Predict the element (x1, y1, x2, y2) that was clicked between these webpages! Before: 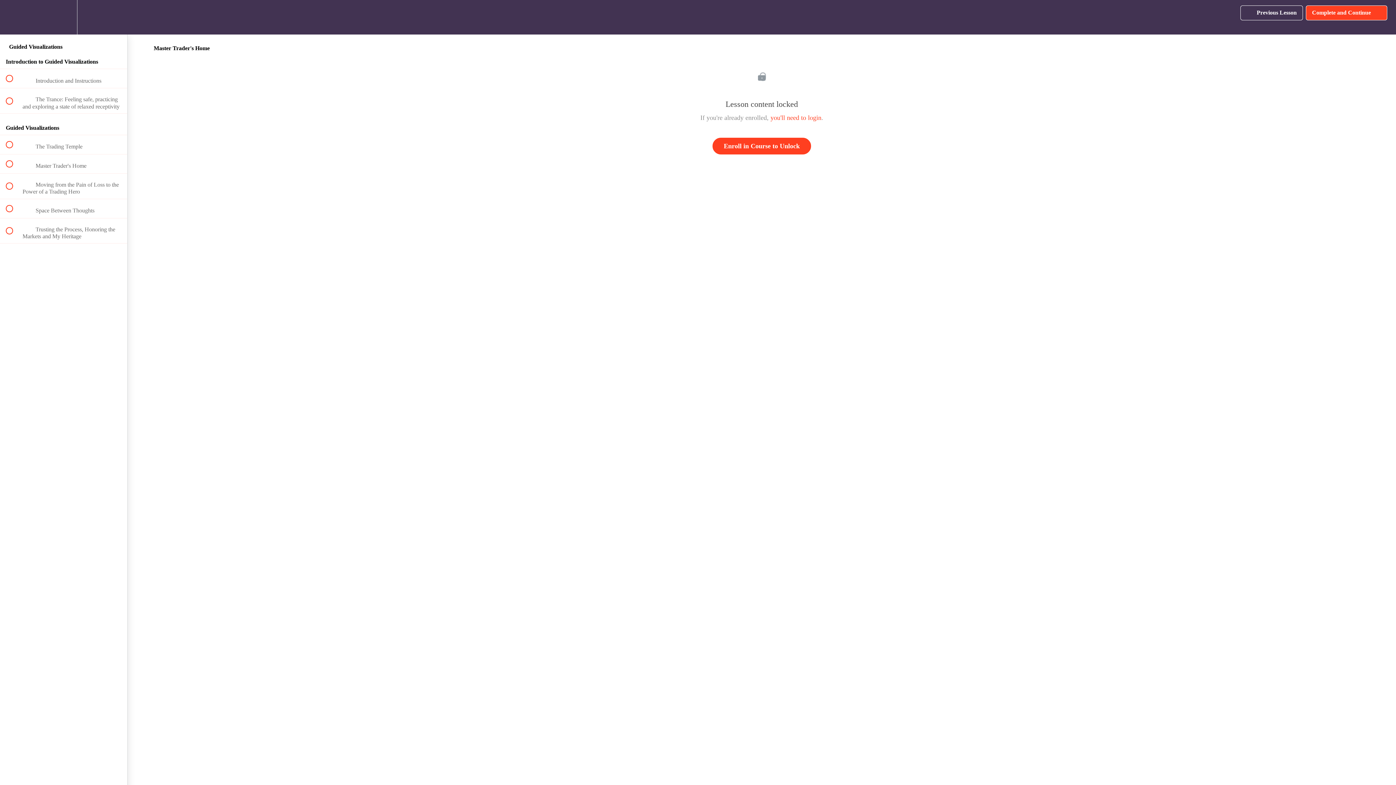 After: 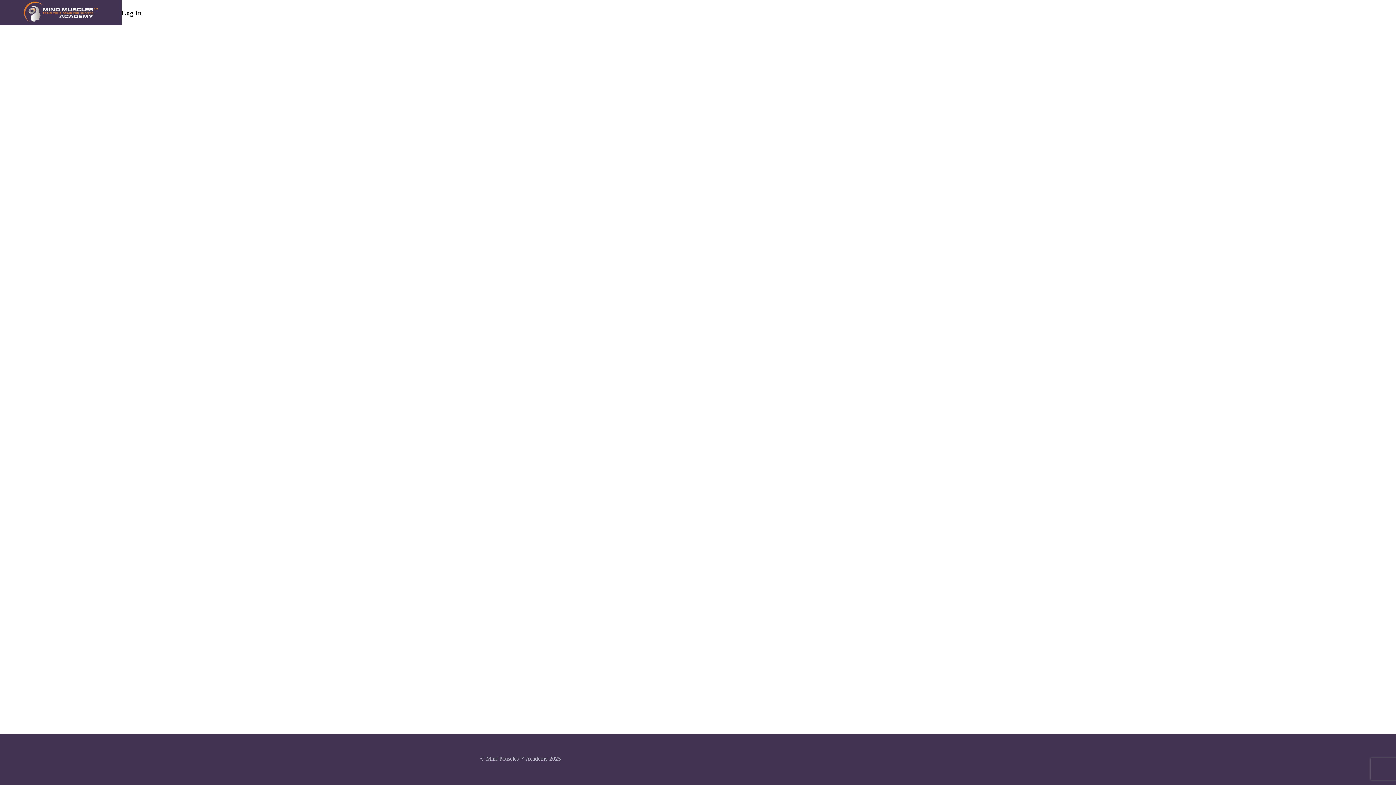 Action: bbox: (770, 114, 821, 121) label: you'll need to login